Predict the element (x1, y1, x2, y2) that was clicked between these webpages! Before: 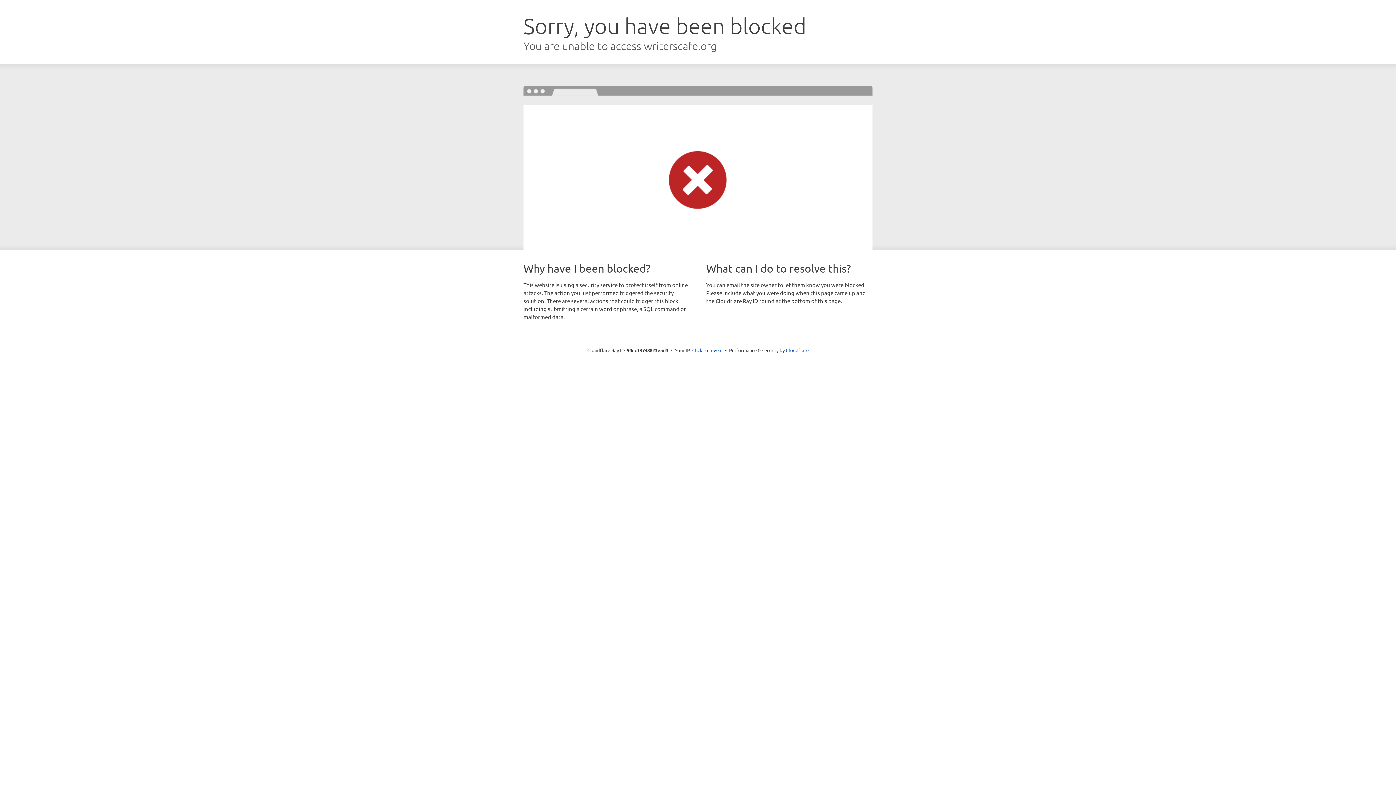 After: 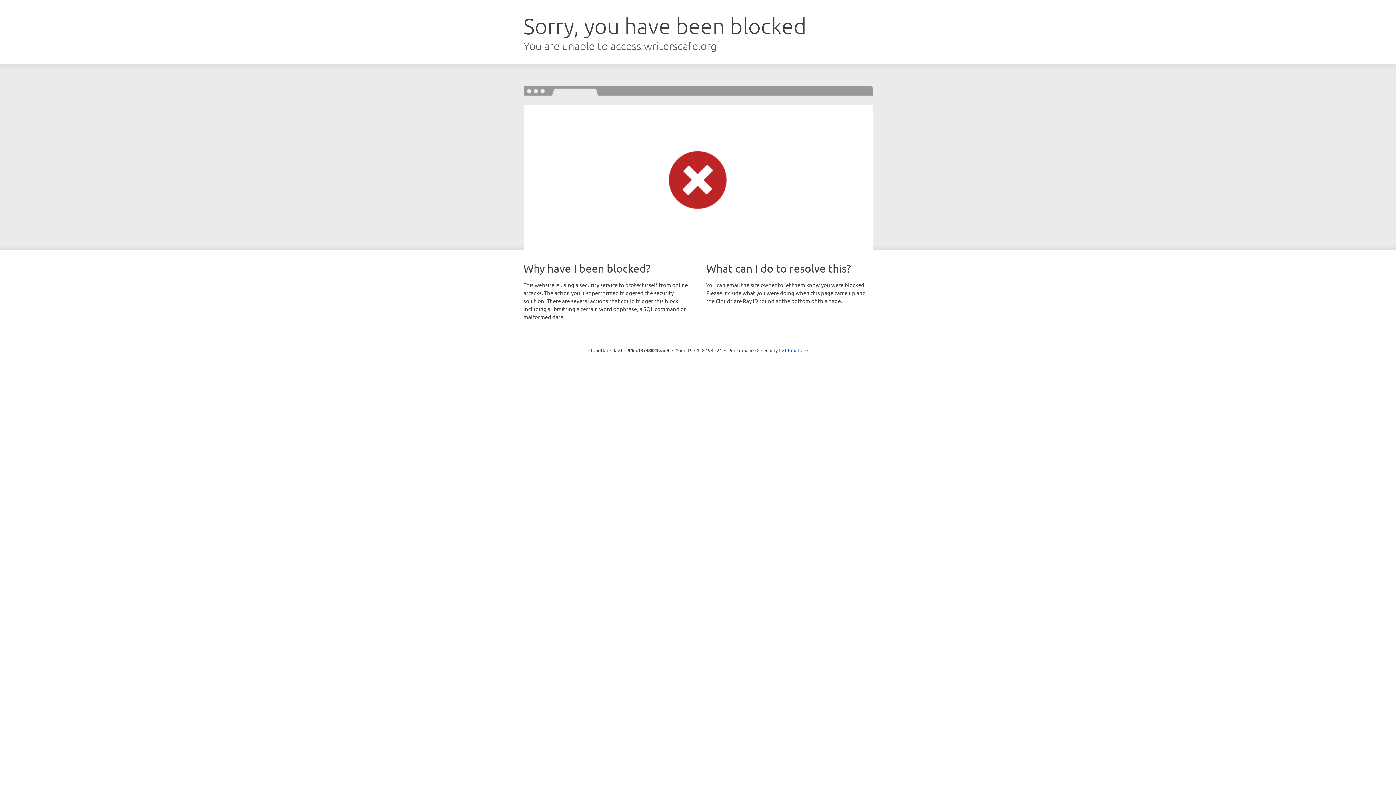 Action: bbox: (692, 346, 722, 353) label: Click to reveal